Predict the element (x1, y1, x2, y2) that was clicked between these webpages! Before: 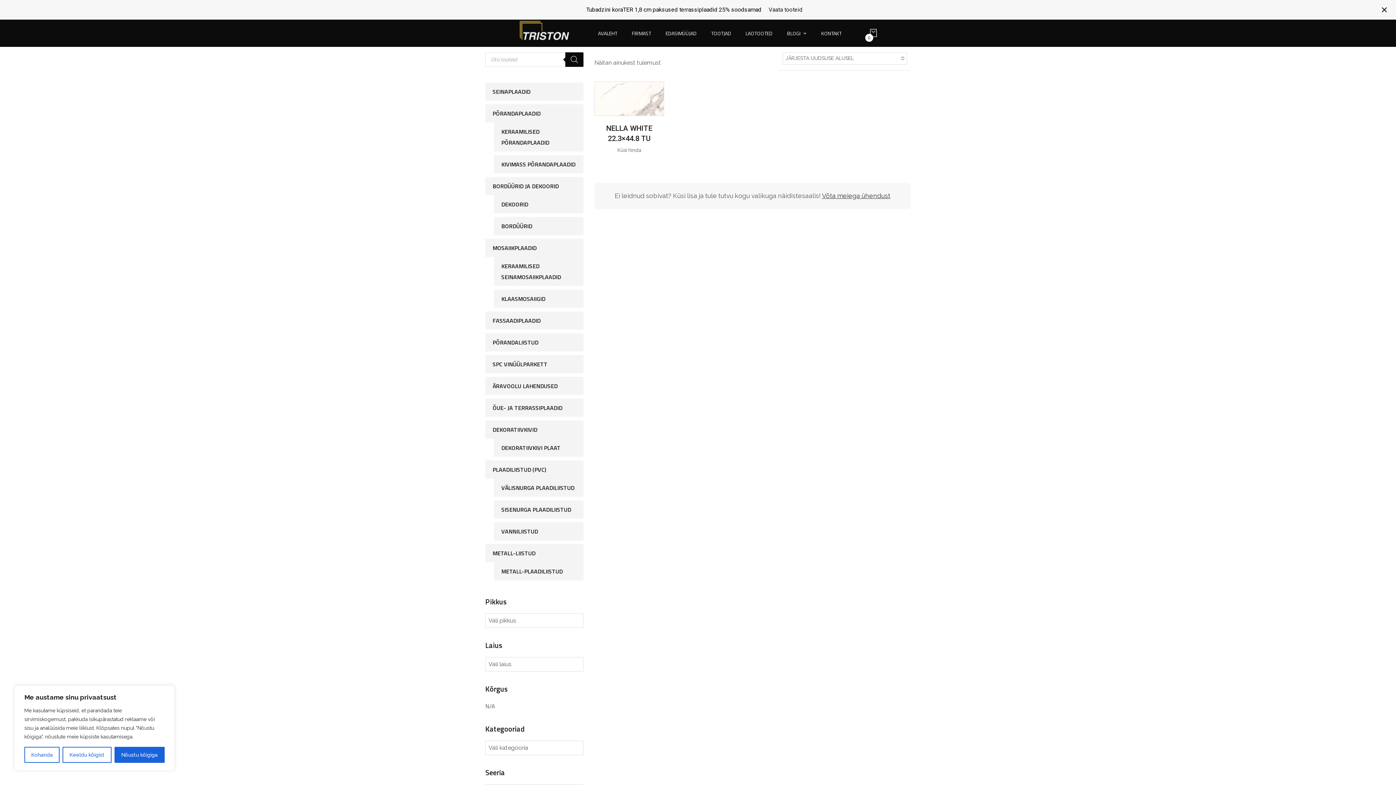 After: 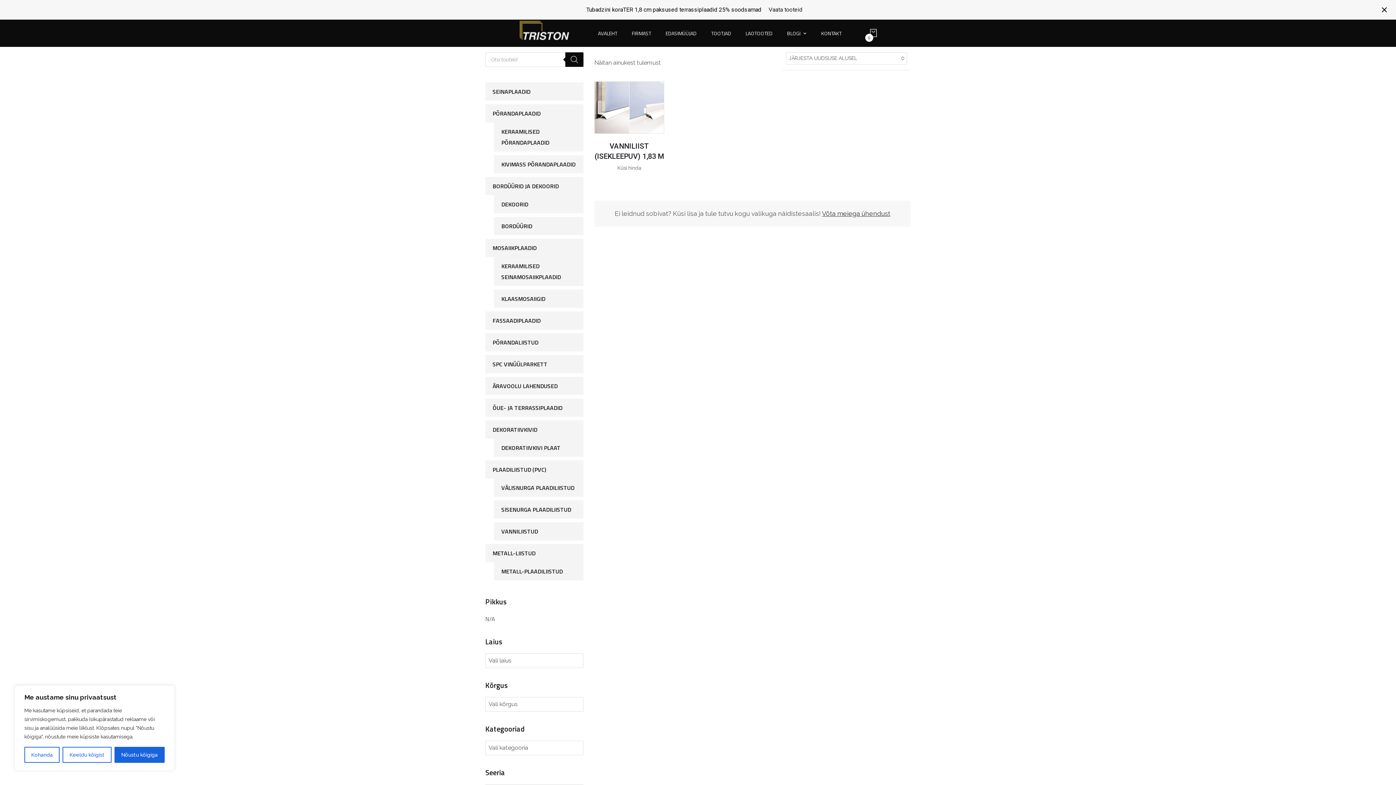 Action: label: VANNILIISTUD bbox: (494, 522, 583, 540)